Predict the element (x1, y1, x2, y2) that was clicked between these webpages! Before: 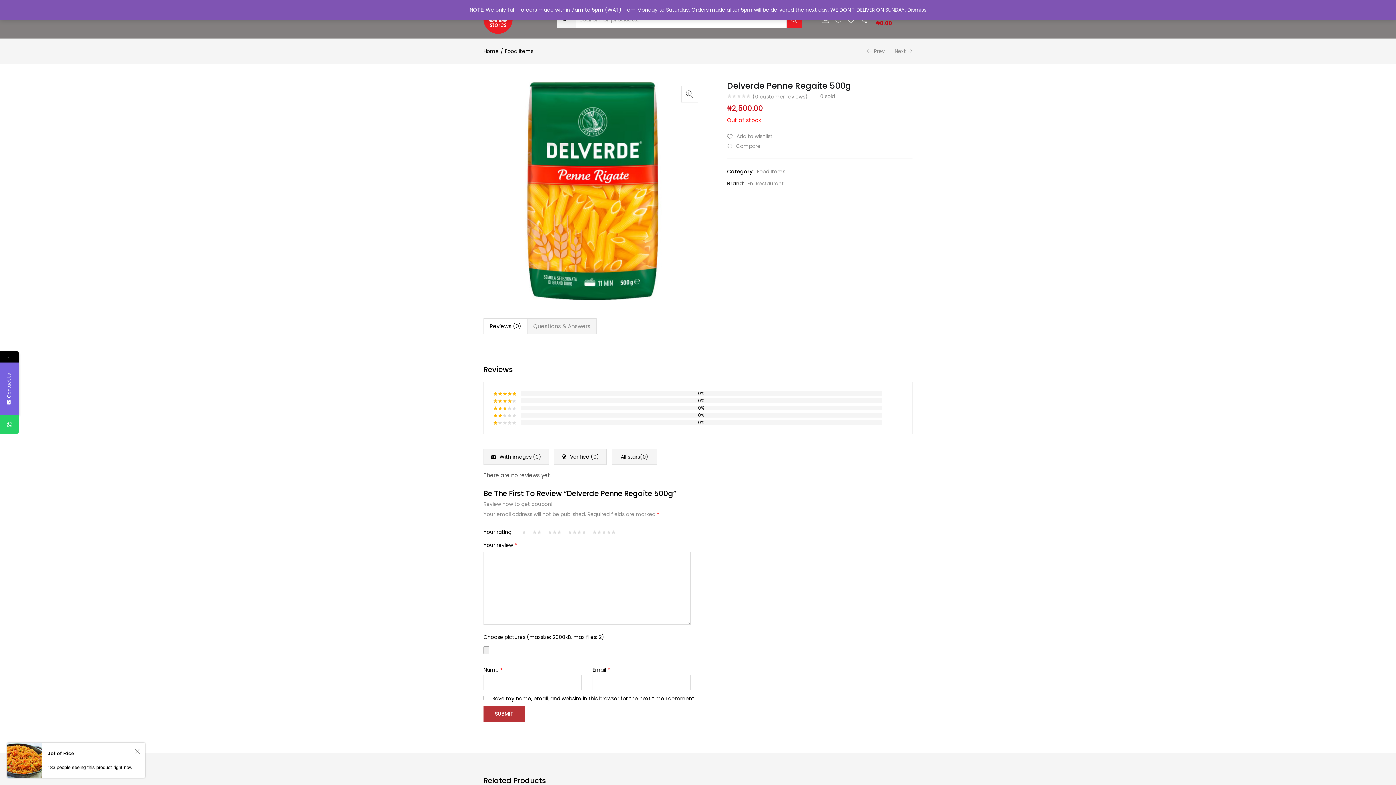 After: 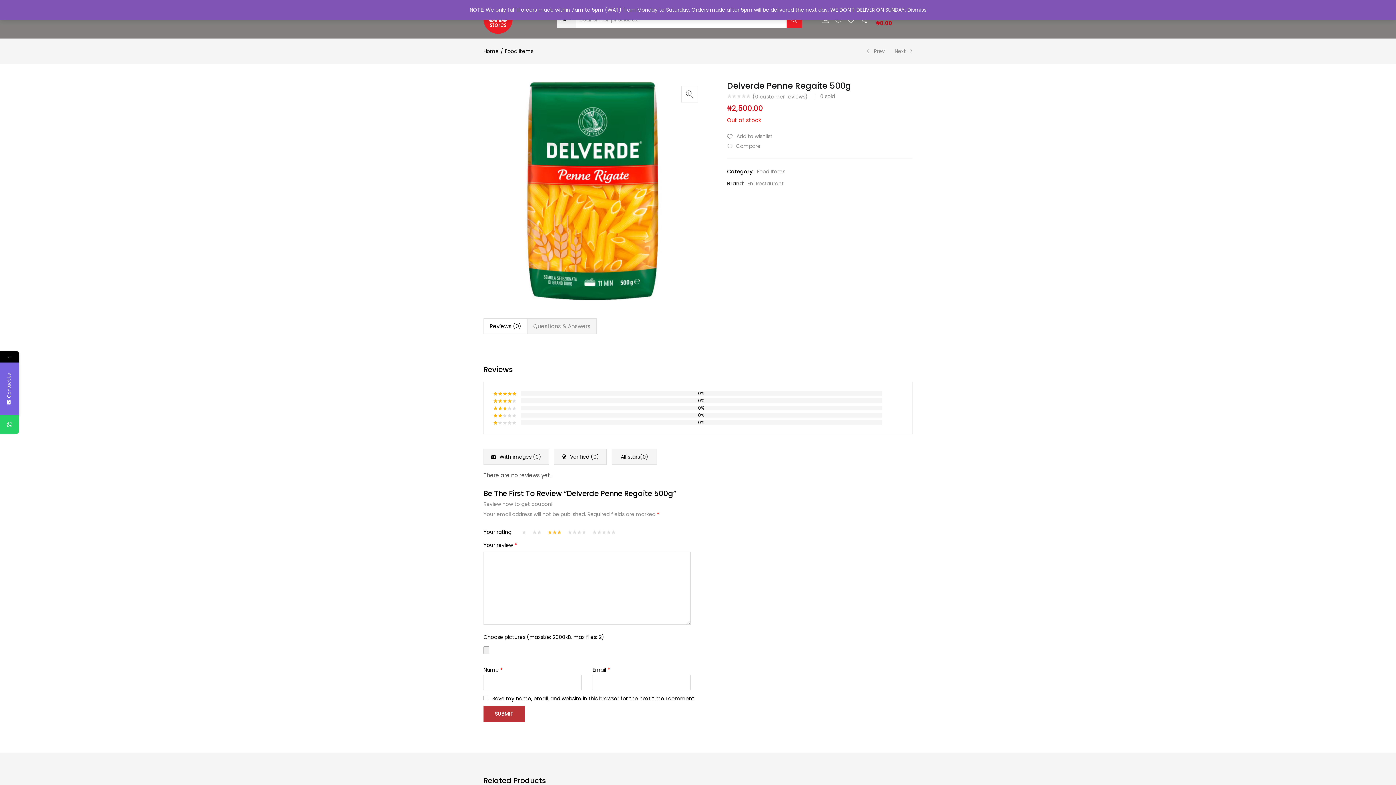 Action: bbox: (547, 530, 561, 535) label: 3